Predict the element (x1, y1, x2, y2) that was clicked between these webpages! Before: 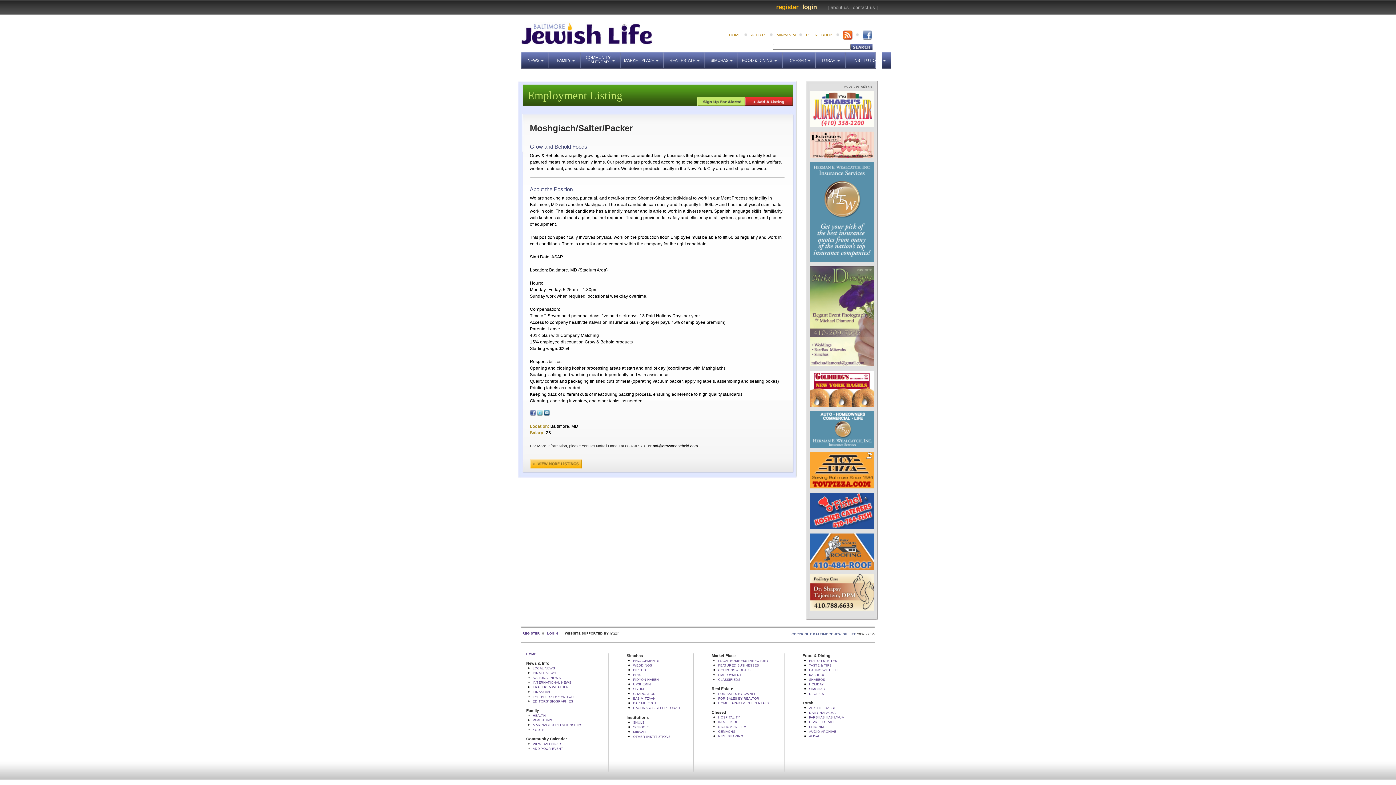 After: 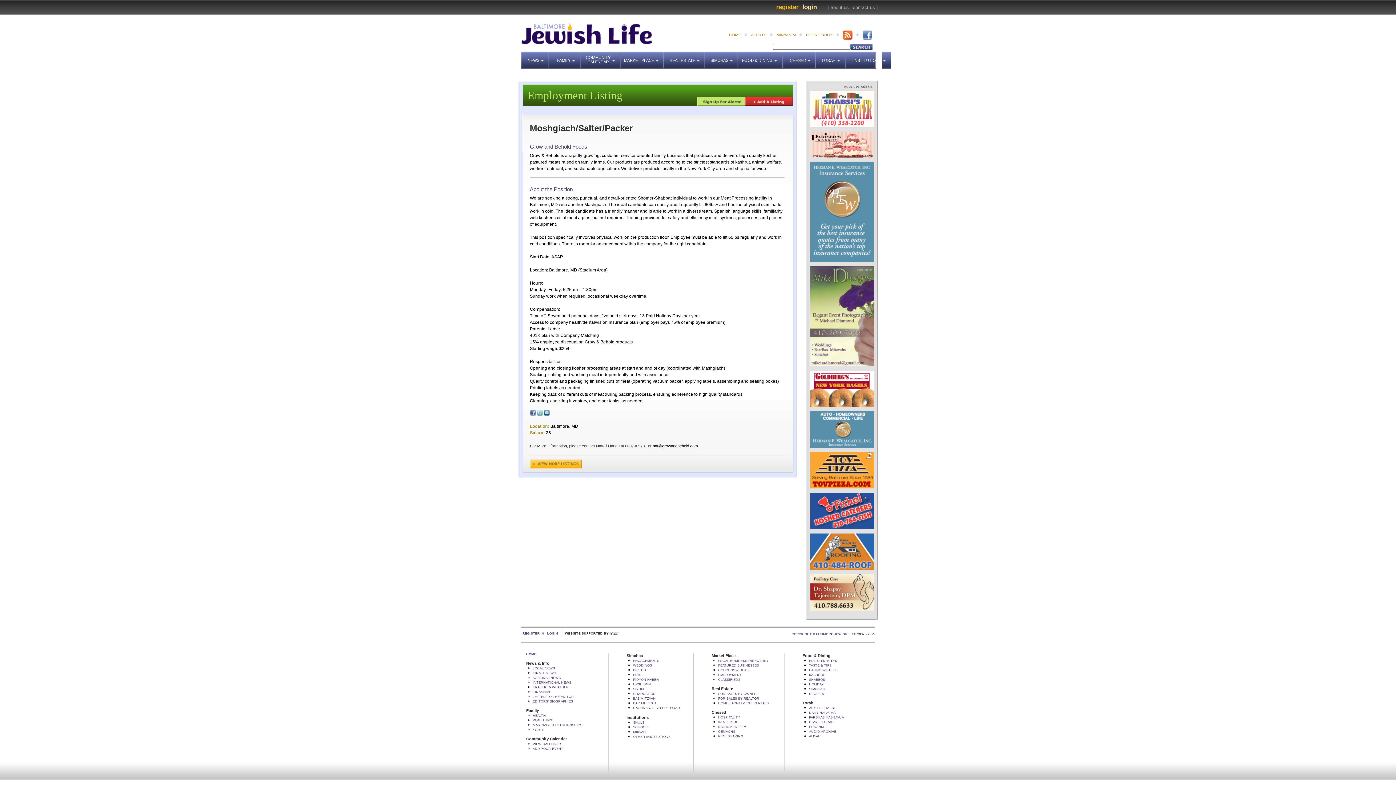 Action: bbox: (810, 157, 874, 163)